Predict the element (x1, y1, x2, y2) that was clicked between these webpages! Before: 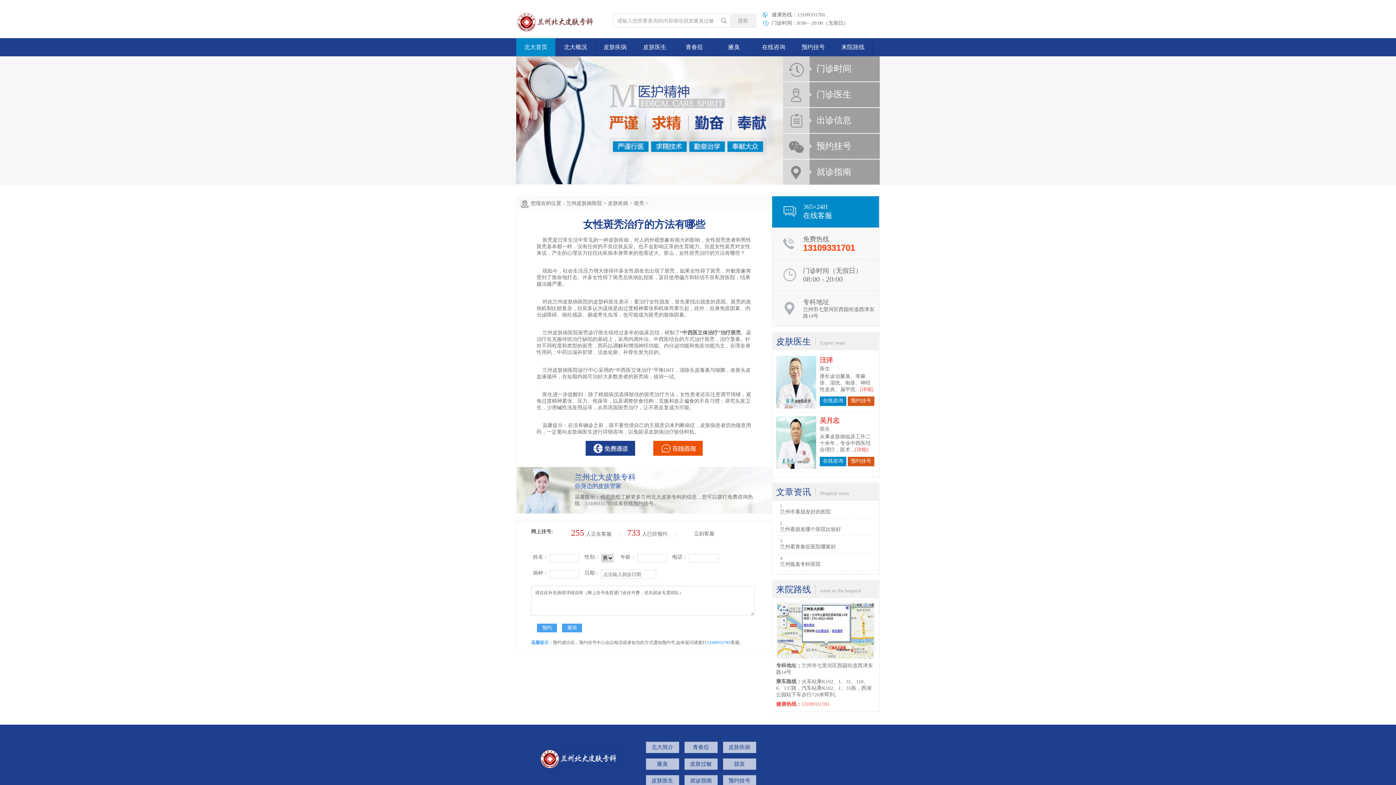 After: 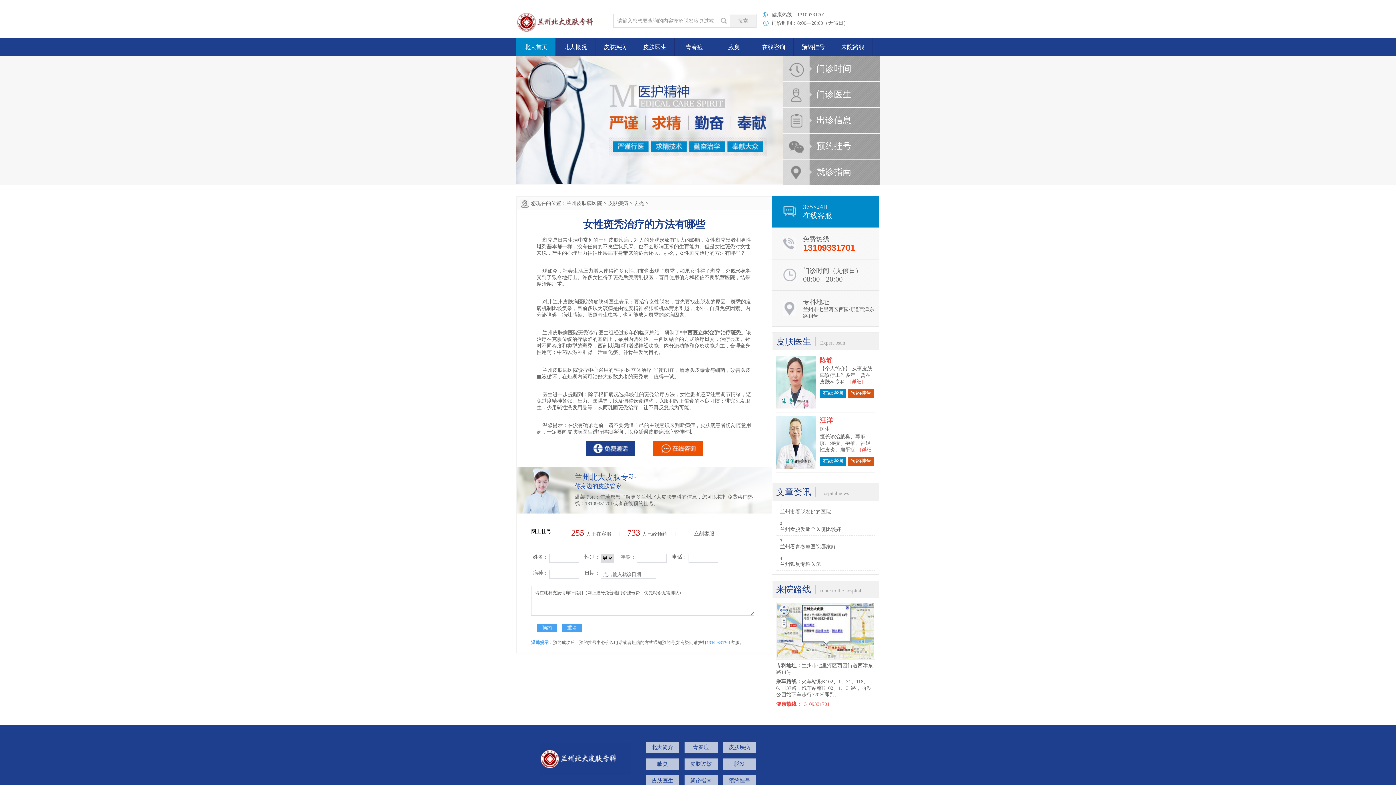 Action: bbox: (780, 561, 820, 567) label: 兰州狐臭专科医院